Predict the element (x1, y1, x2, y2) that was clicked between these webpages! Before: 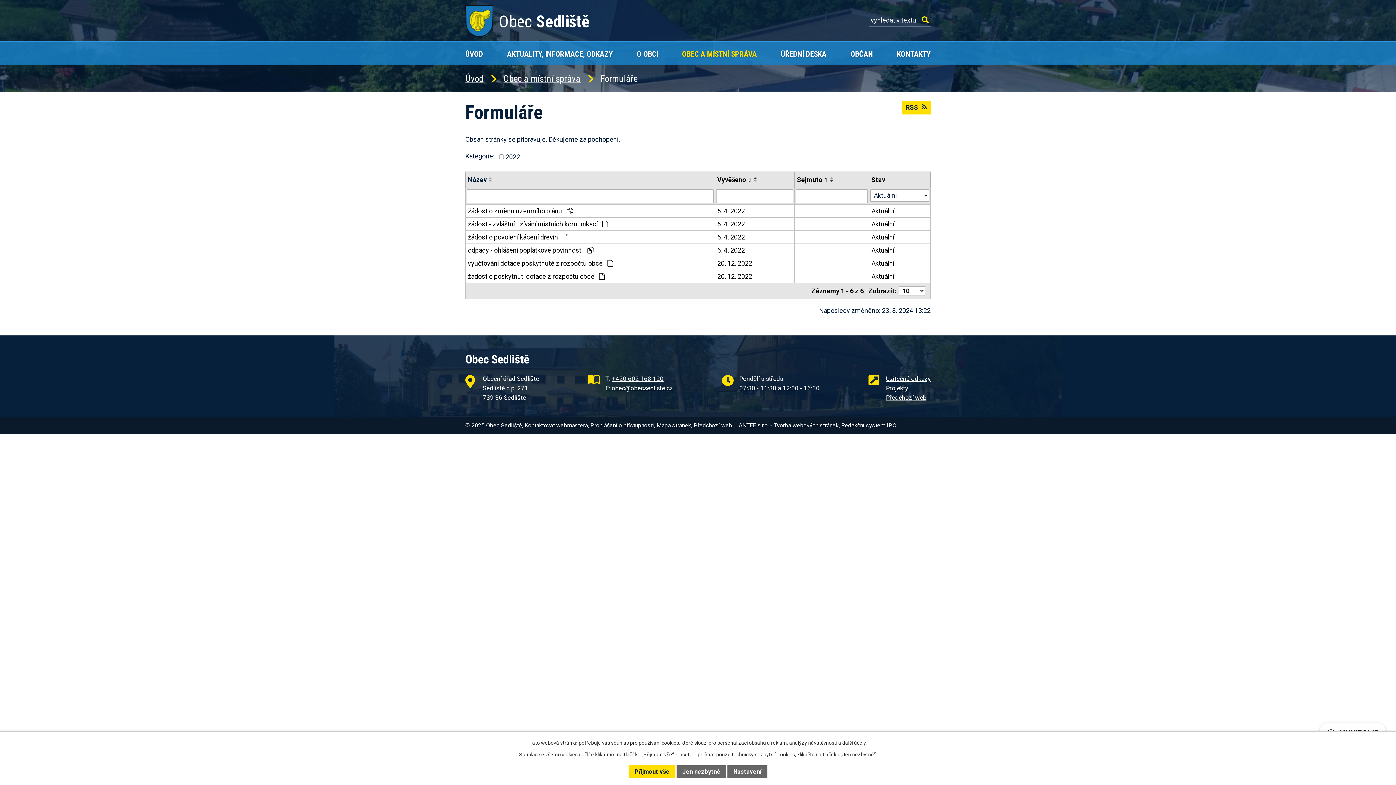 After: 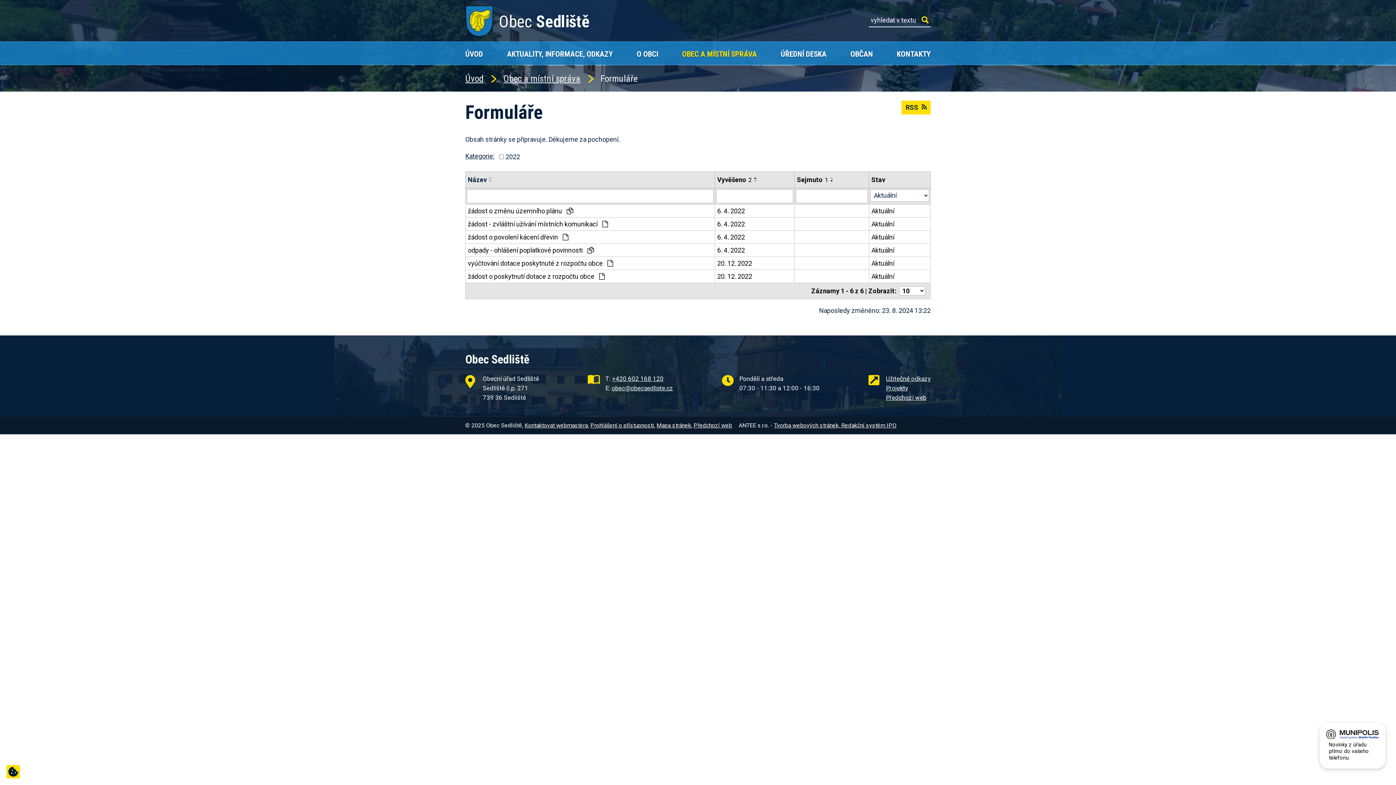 Action: label: Jen nezbytné bbox: (676, 765, 726, 778)